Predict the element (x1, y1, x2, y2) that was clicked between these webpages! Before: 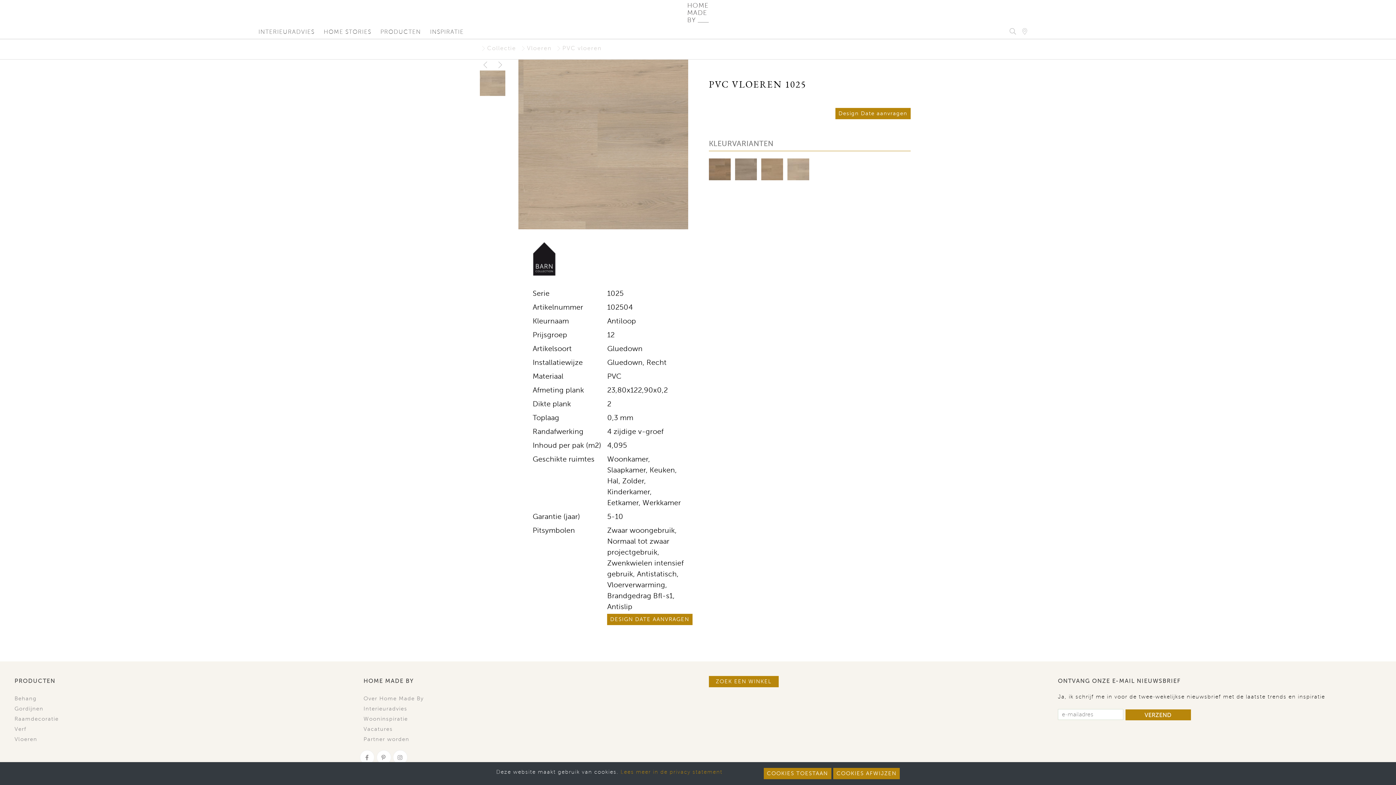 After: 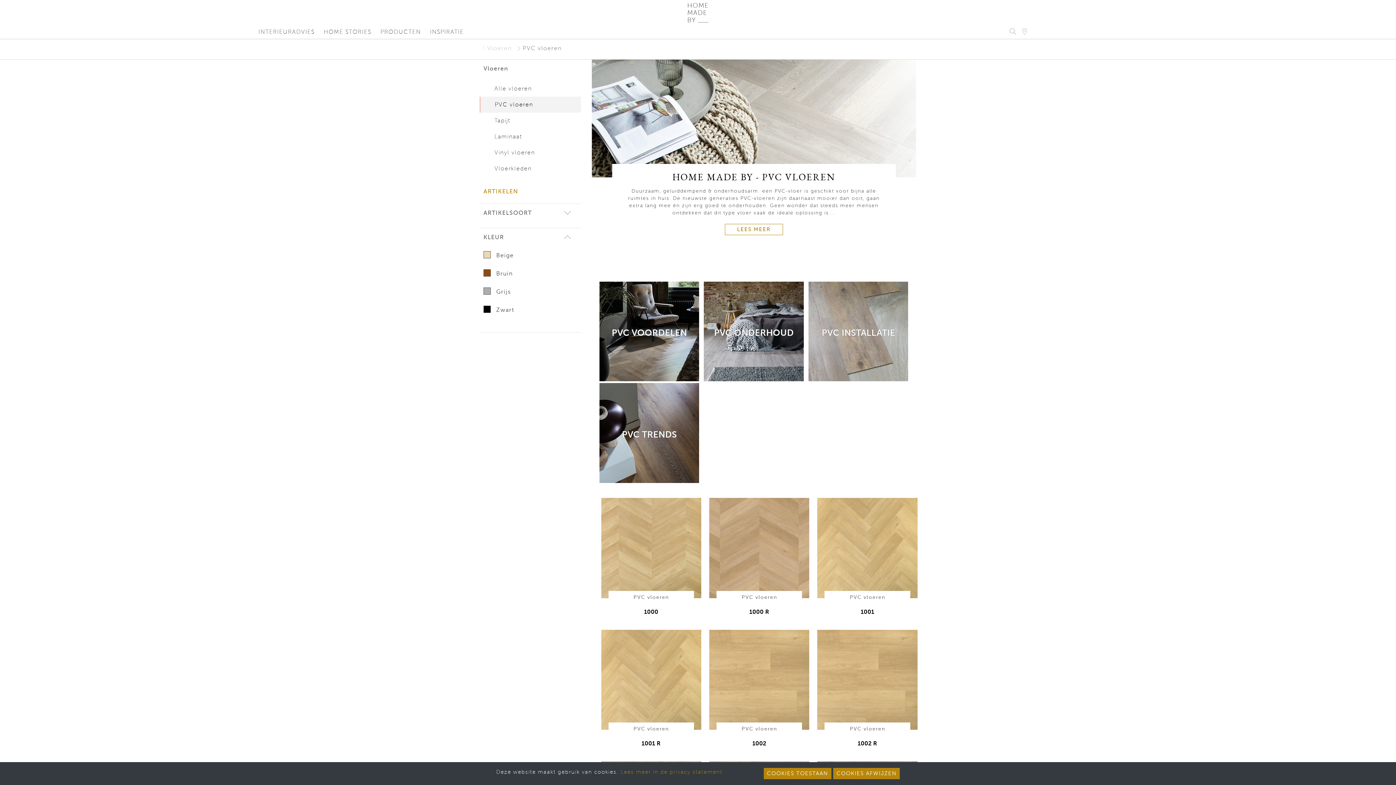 Action: label: PVC vloeren bbox: (562, 39, 601, 57)